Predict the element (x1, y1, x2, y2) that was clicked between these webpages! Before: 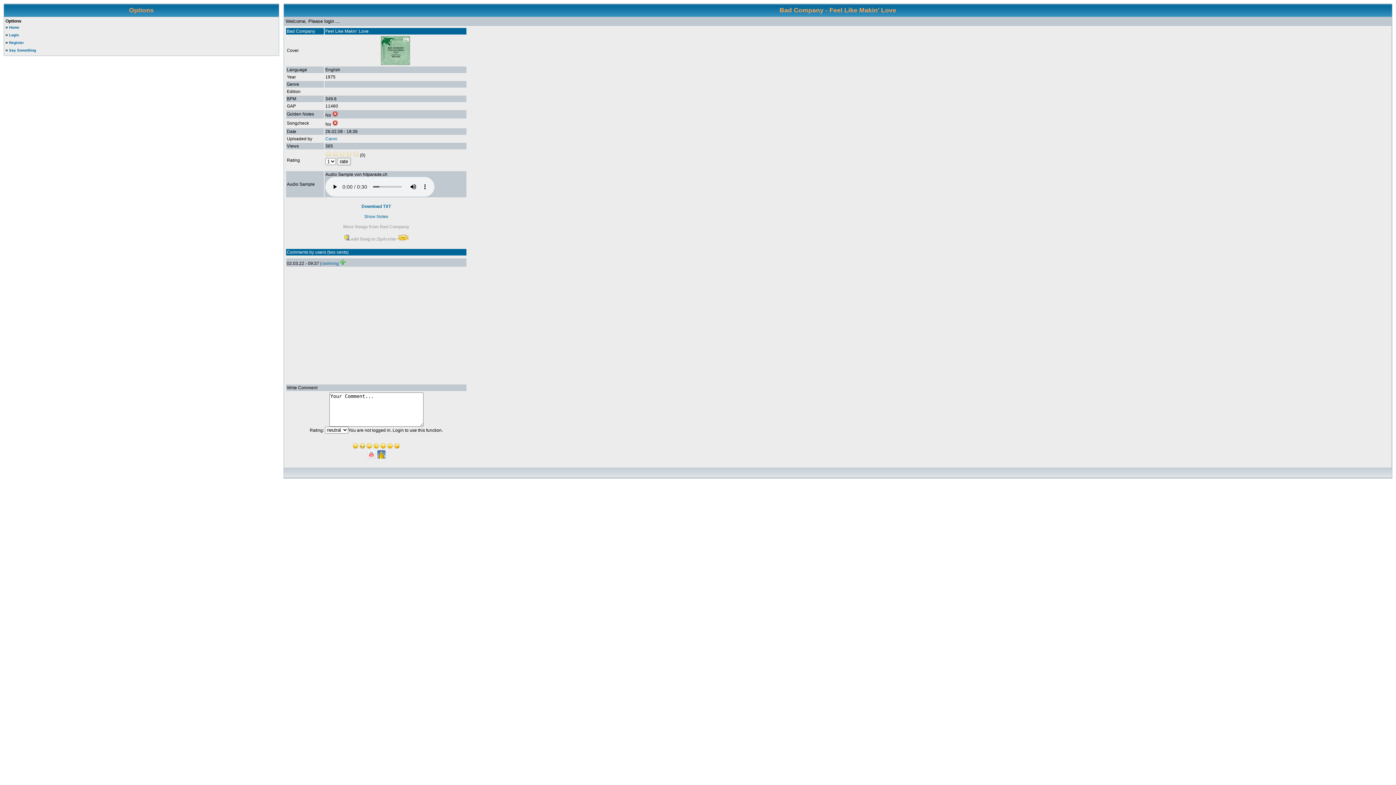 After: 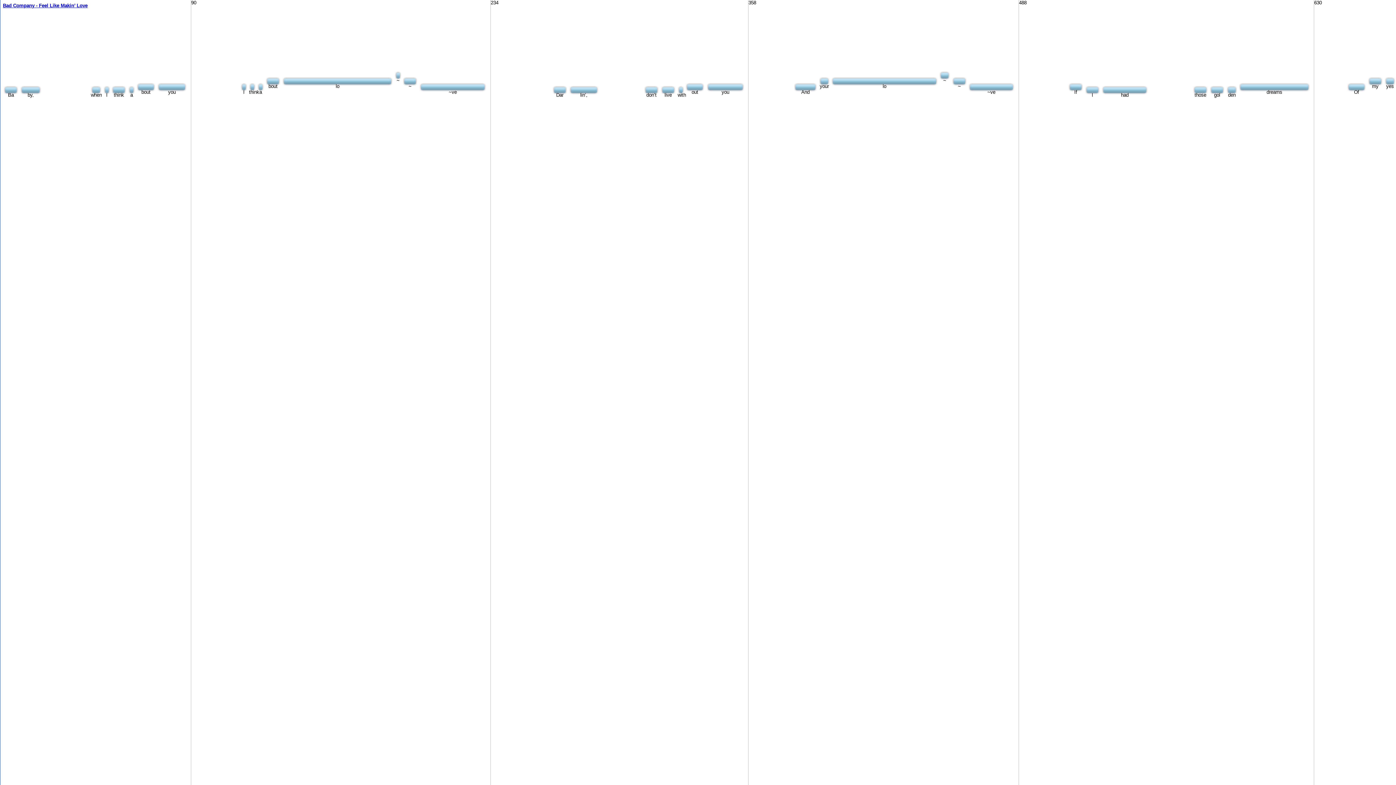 Action: bbox: (364, 214, 388, 219) label: Show Notes